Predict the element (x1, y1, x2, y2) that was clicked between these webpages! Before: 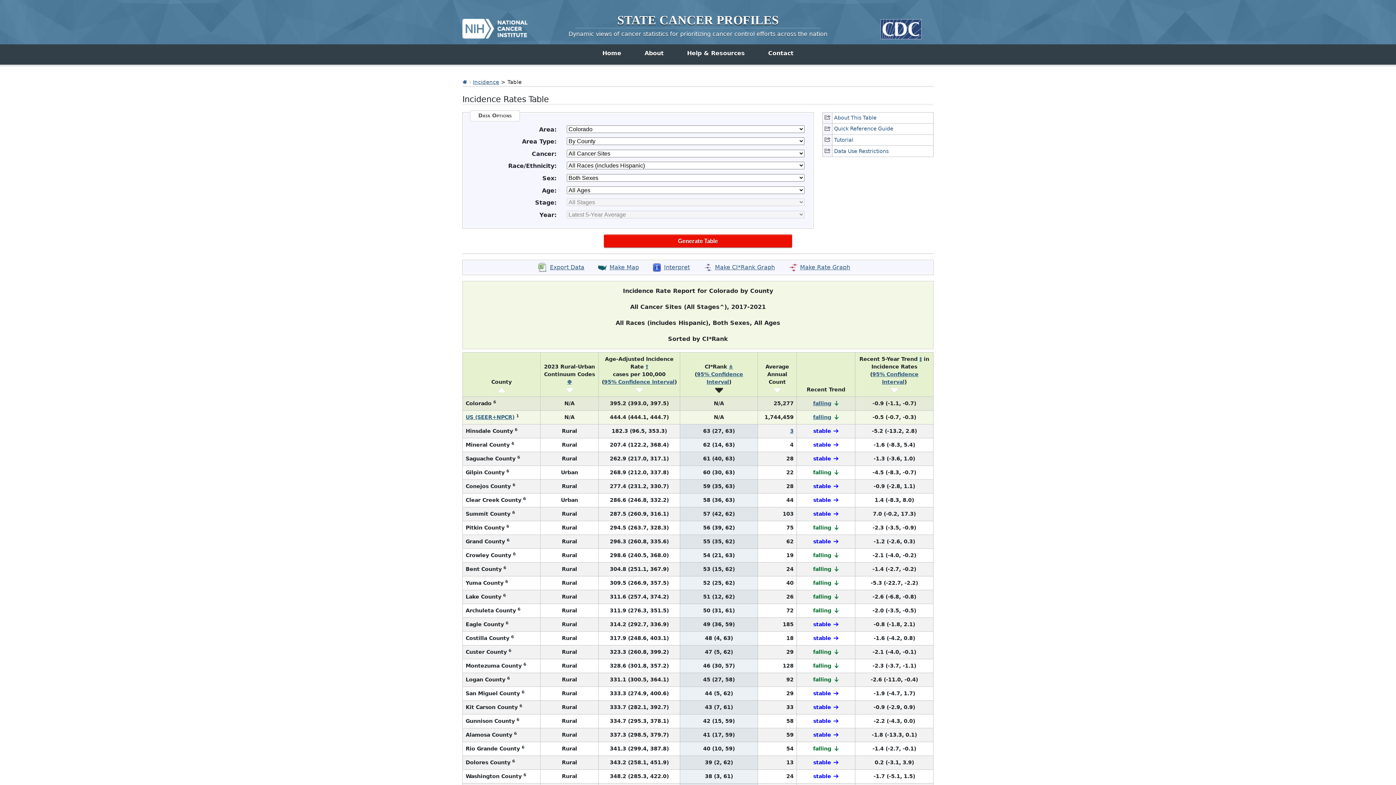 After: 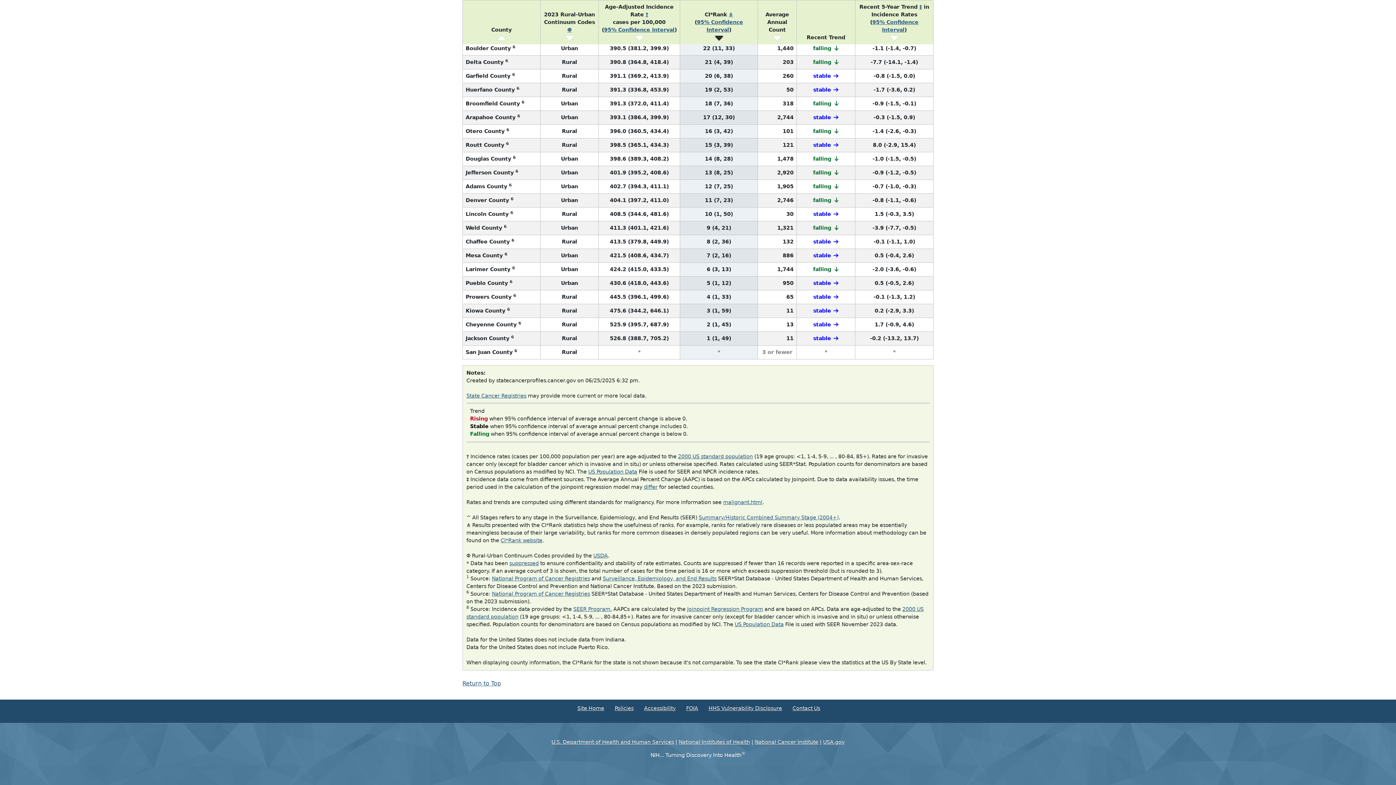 Action: bbox: (567, 379, 571, 385) label: Φ